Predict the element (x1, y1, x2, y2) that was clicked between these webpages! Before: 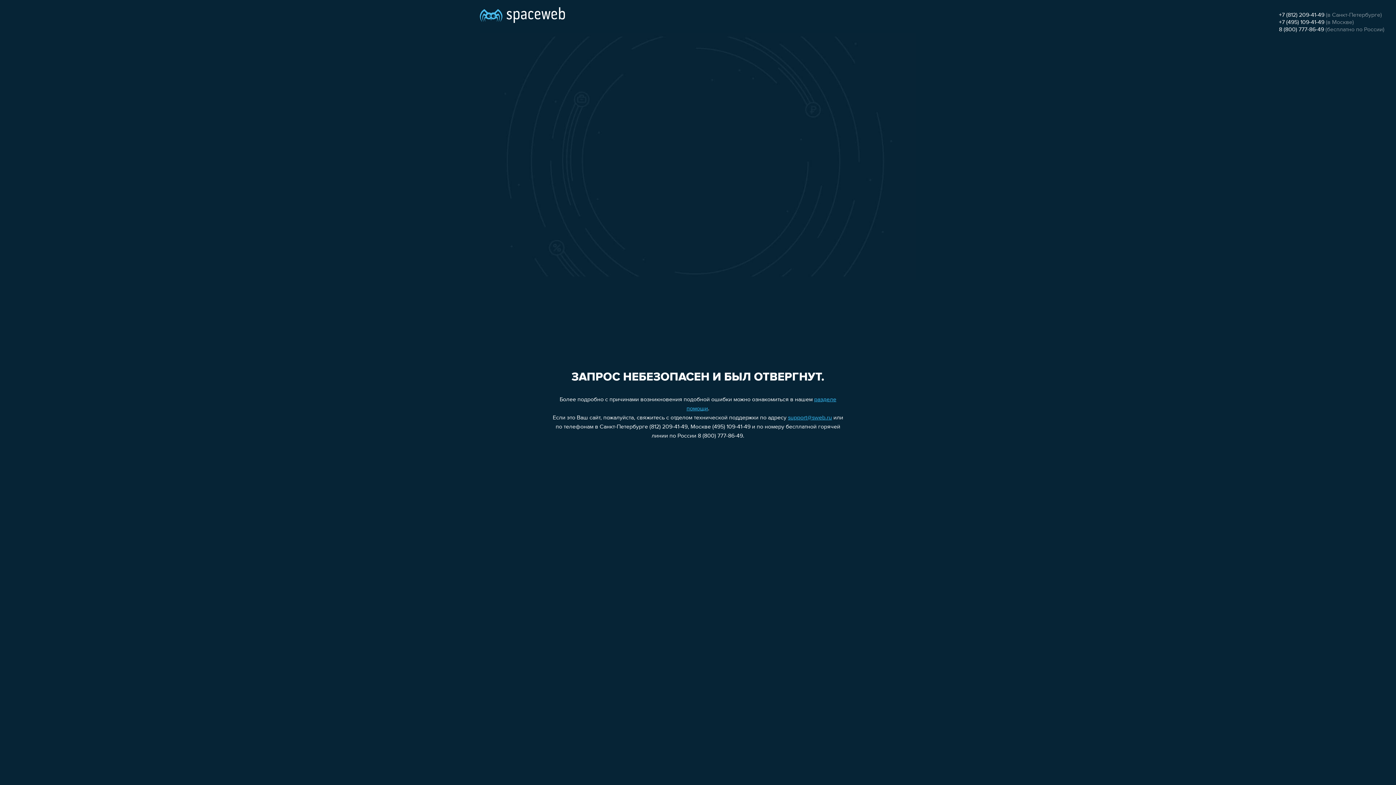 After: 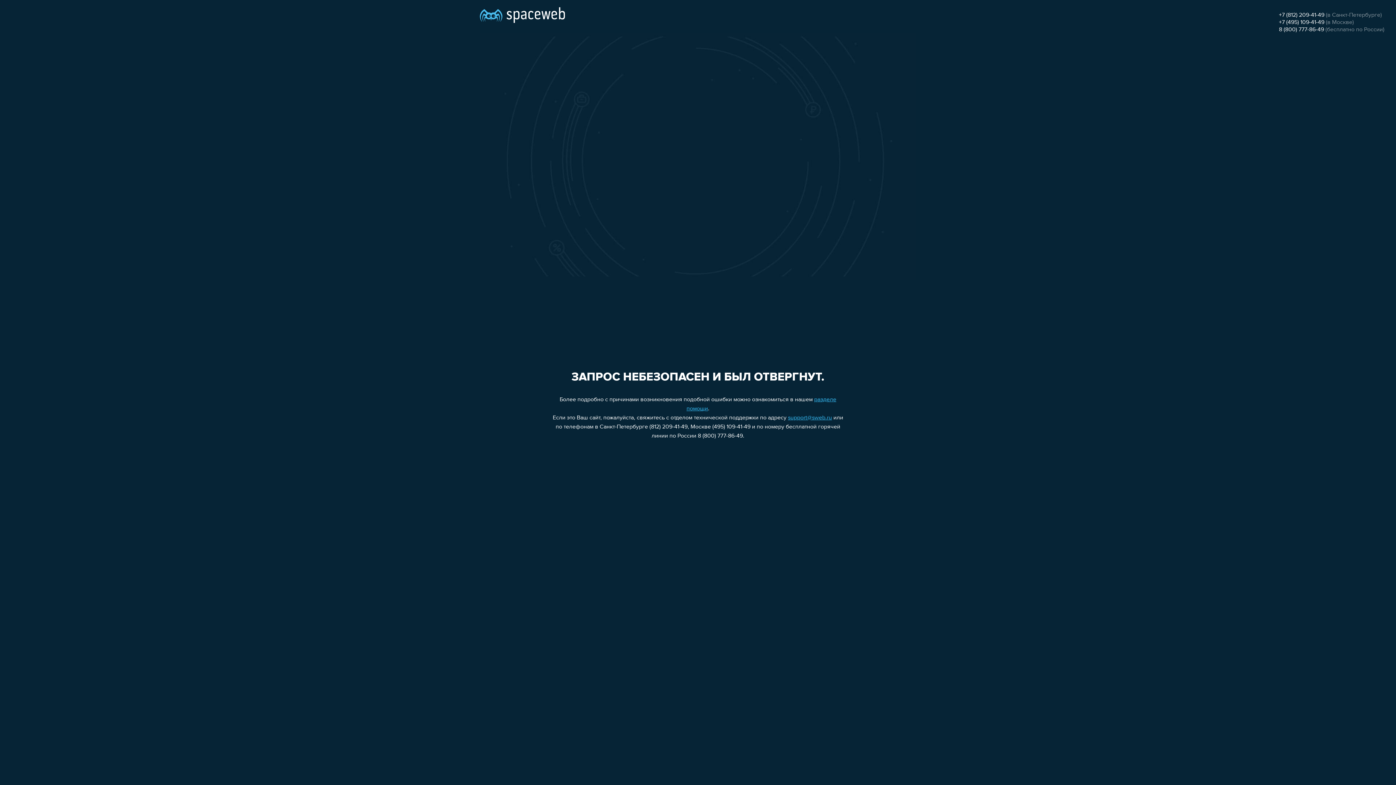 Action: bbox: (788, 415, 832, 421) label: support@sweb.ru